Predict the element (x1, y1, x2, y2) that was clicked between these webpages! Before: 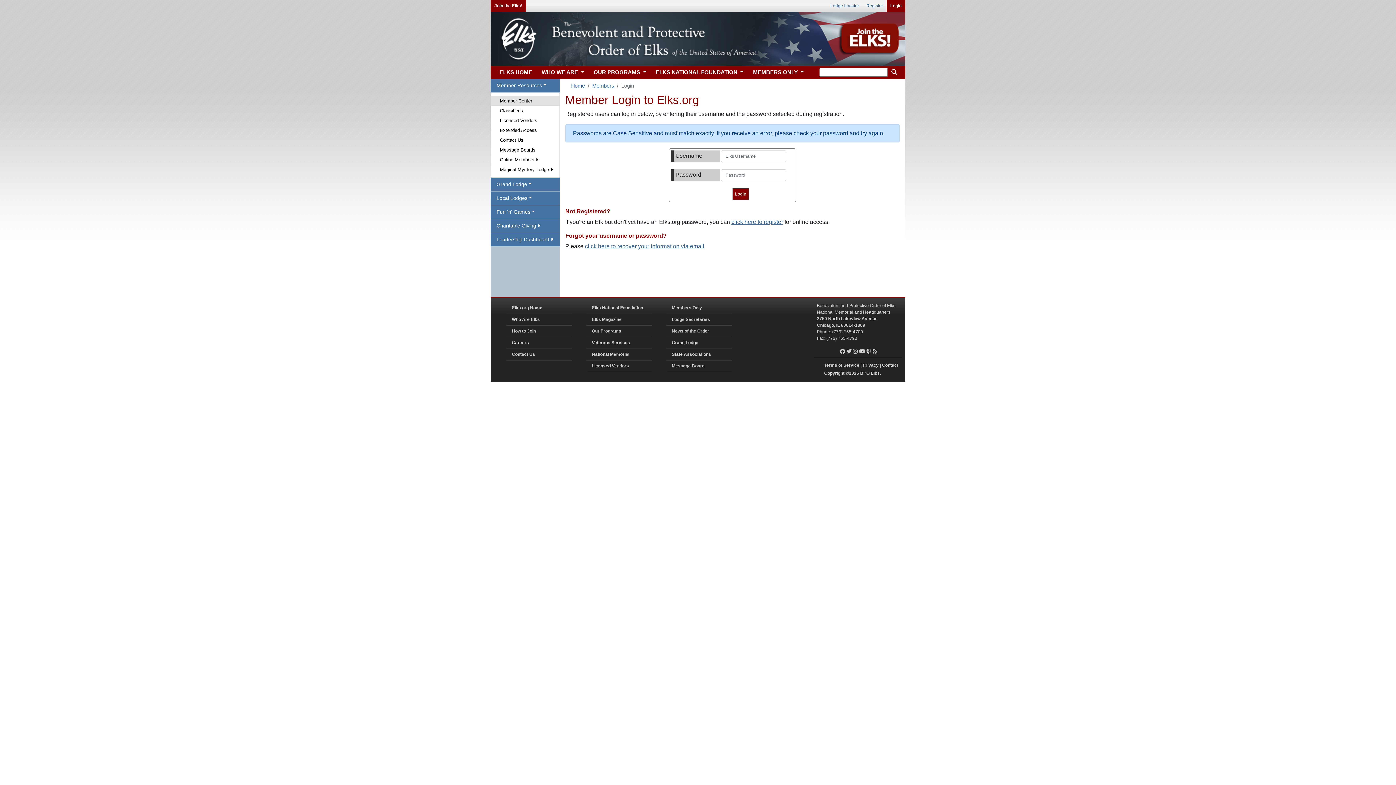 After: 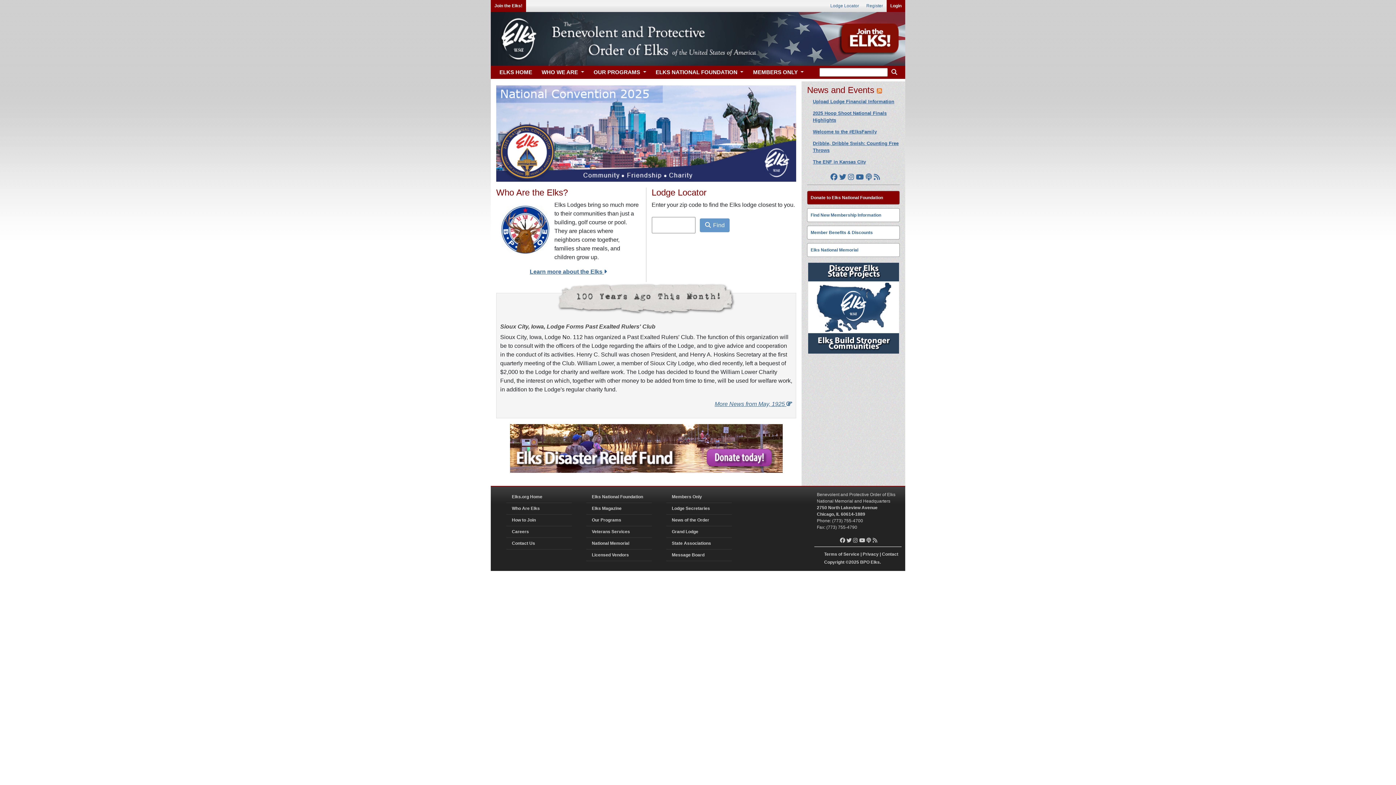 Action: bbox: (592, 82, 614, 88) label: Members